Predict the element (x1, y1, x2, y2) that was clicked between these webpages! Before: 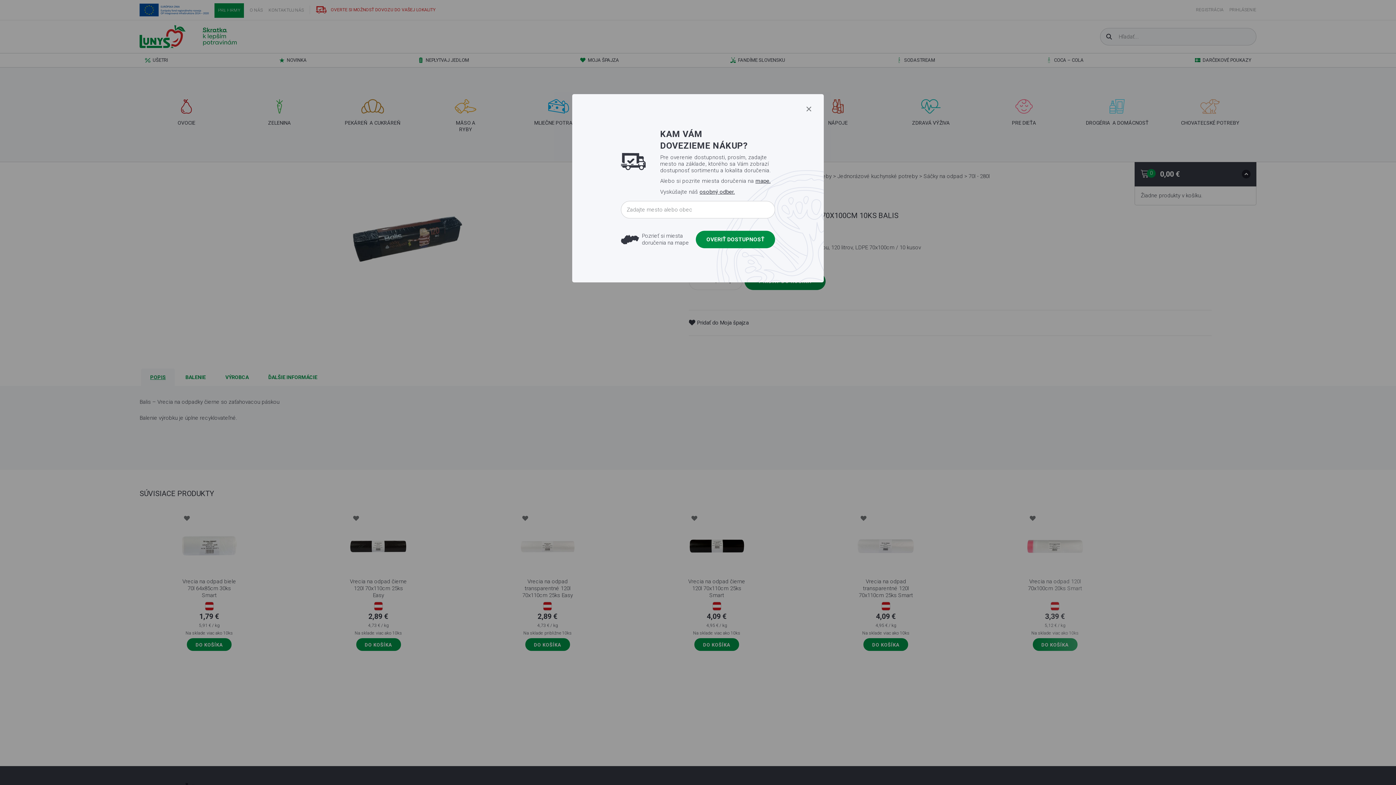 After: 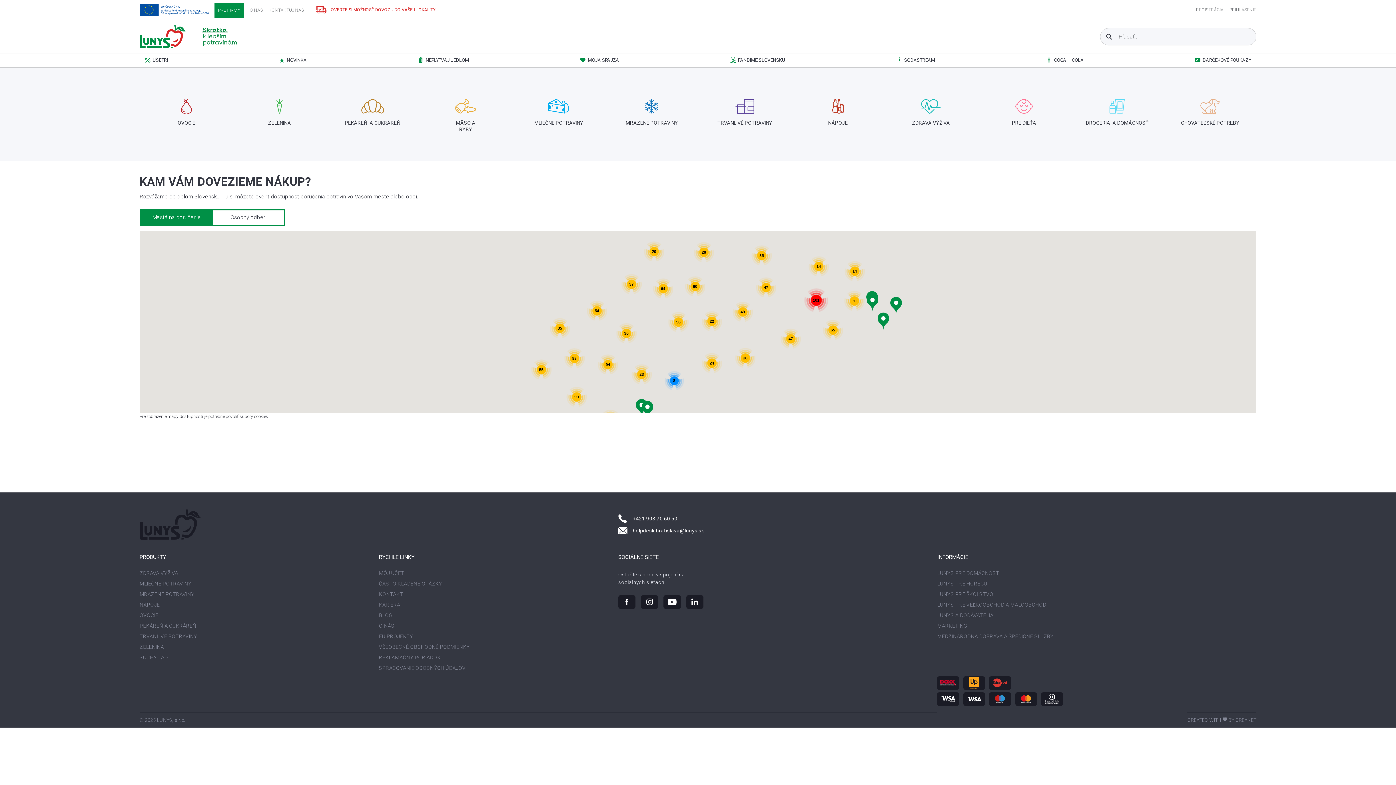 Action: bbox: (755, 177, 770, 184) label: mape.